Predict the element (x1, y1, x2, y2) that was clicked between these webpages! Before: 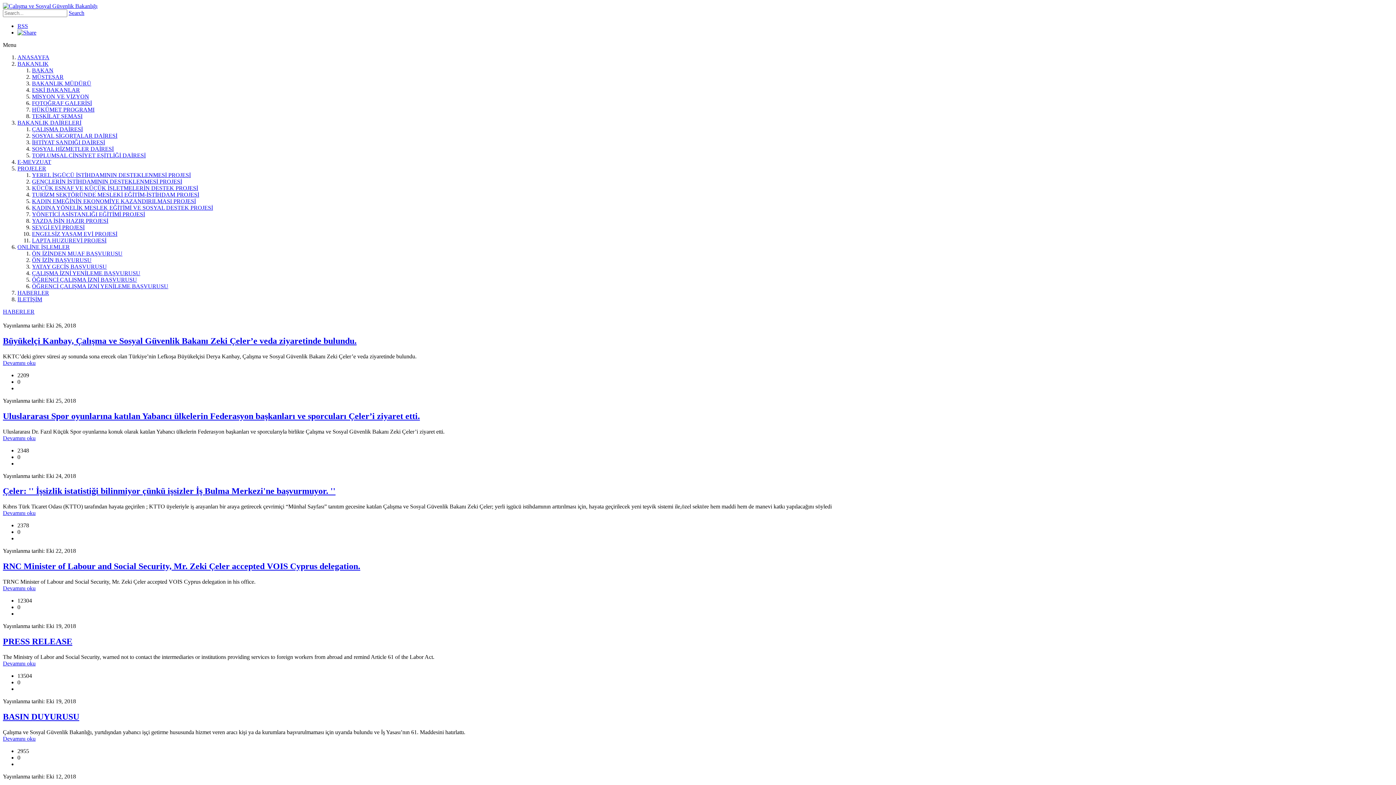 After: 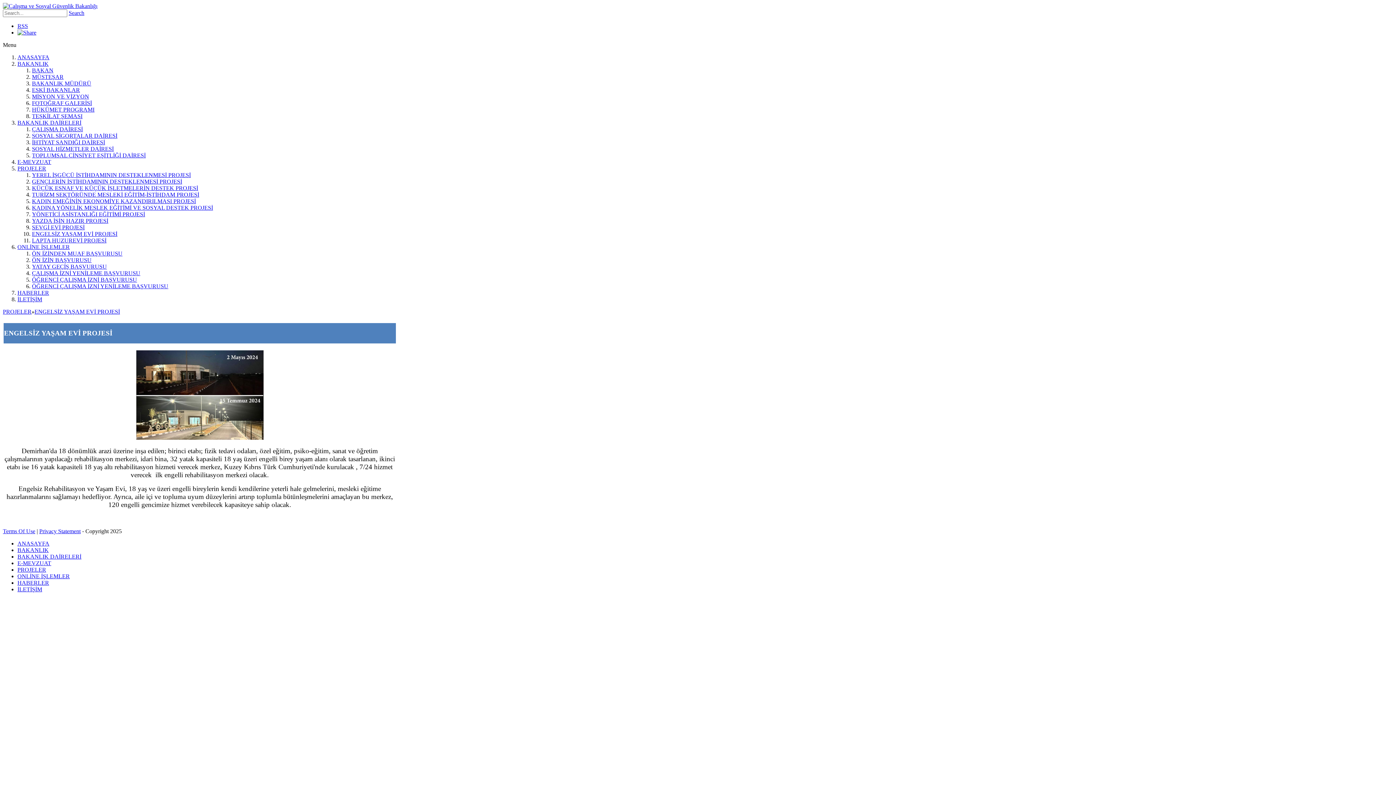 Action: bbox: (32, 230, 117, 237) label: ENGELSİZ YAŞAM EVİ PROJESİ